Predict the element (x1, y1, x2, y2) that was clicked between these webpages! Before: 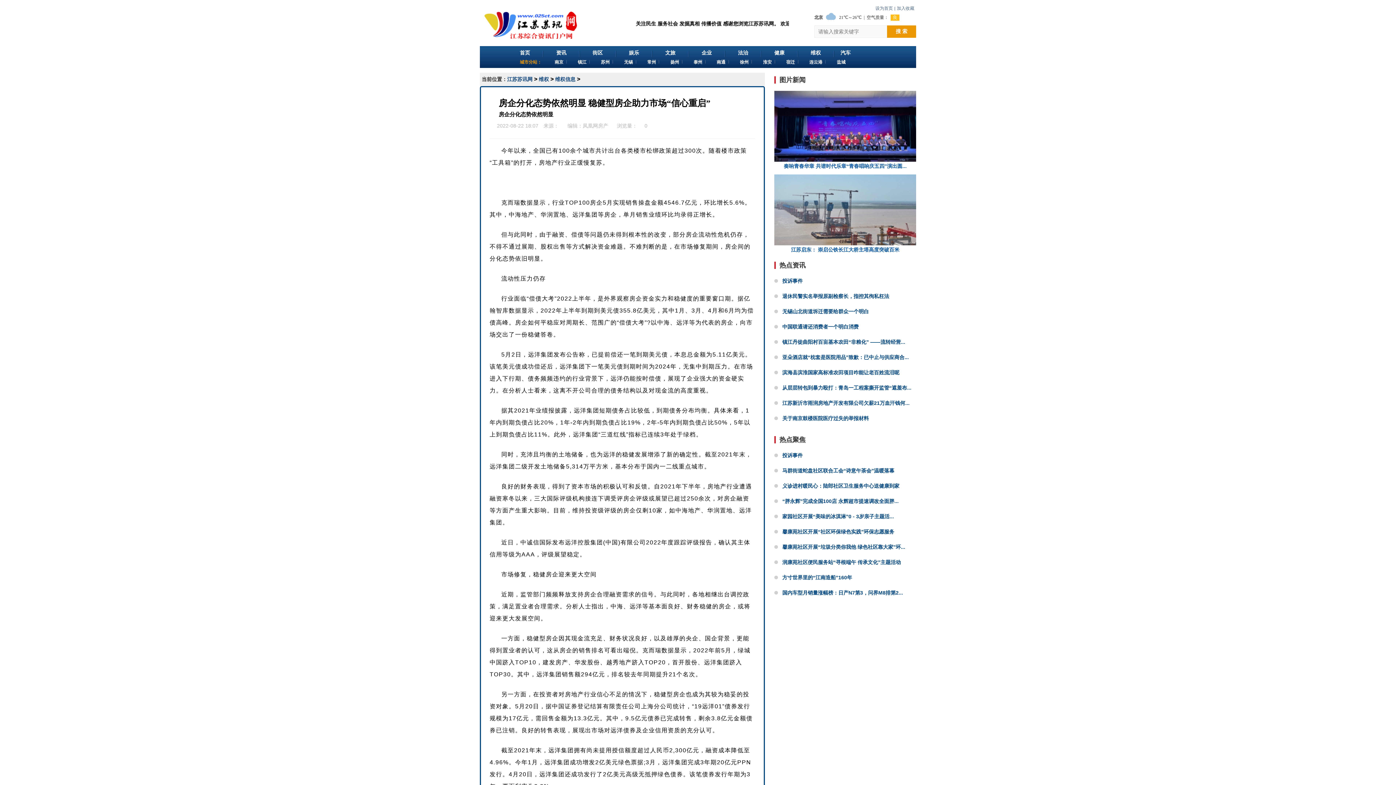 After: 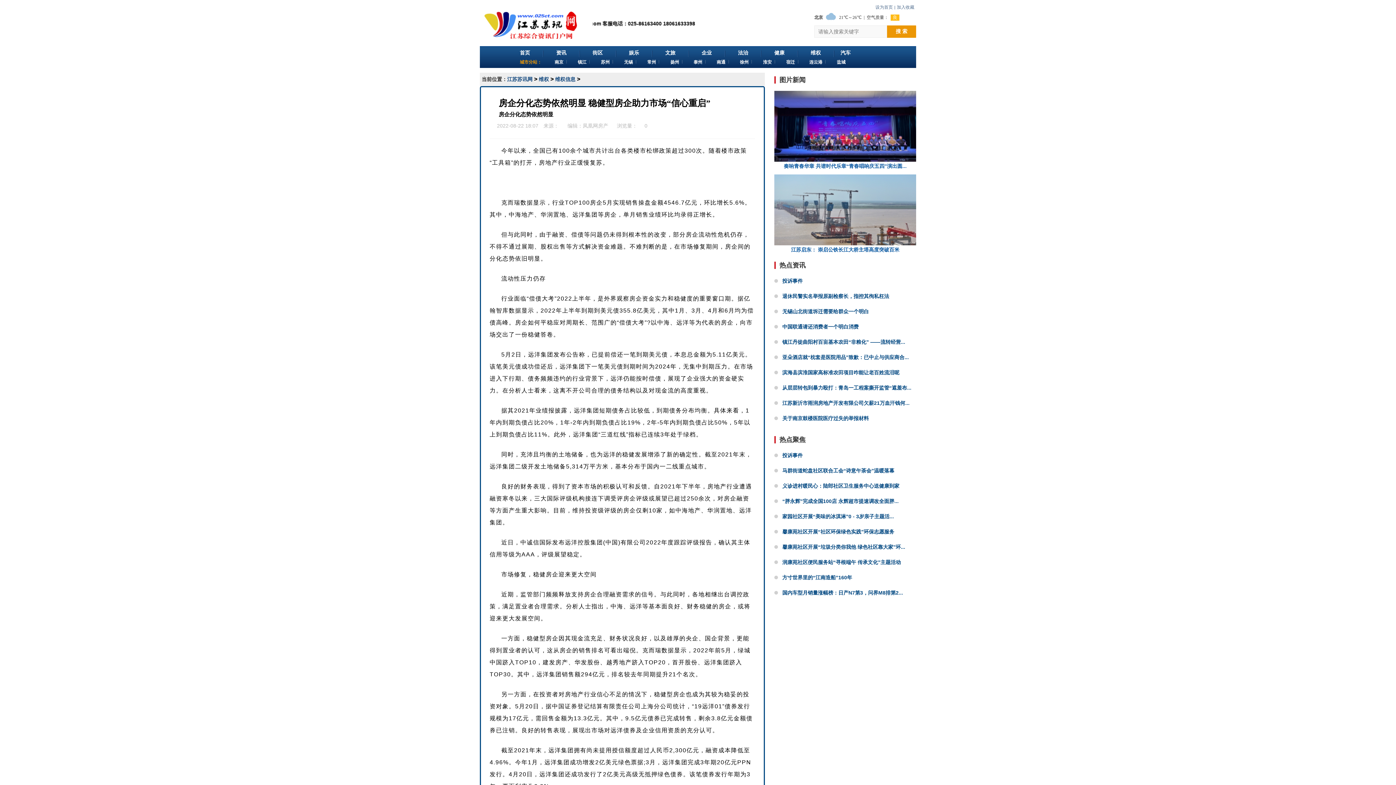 Action: bbox: (895, 4, 916, 12) label: 加入收藏